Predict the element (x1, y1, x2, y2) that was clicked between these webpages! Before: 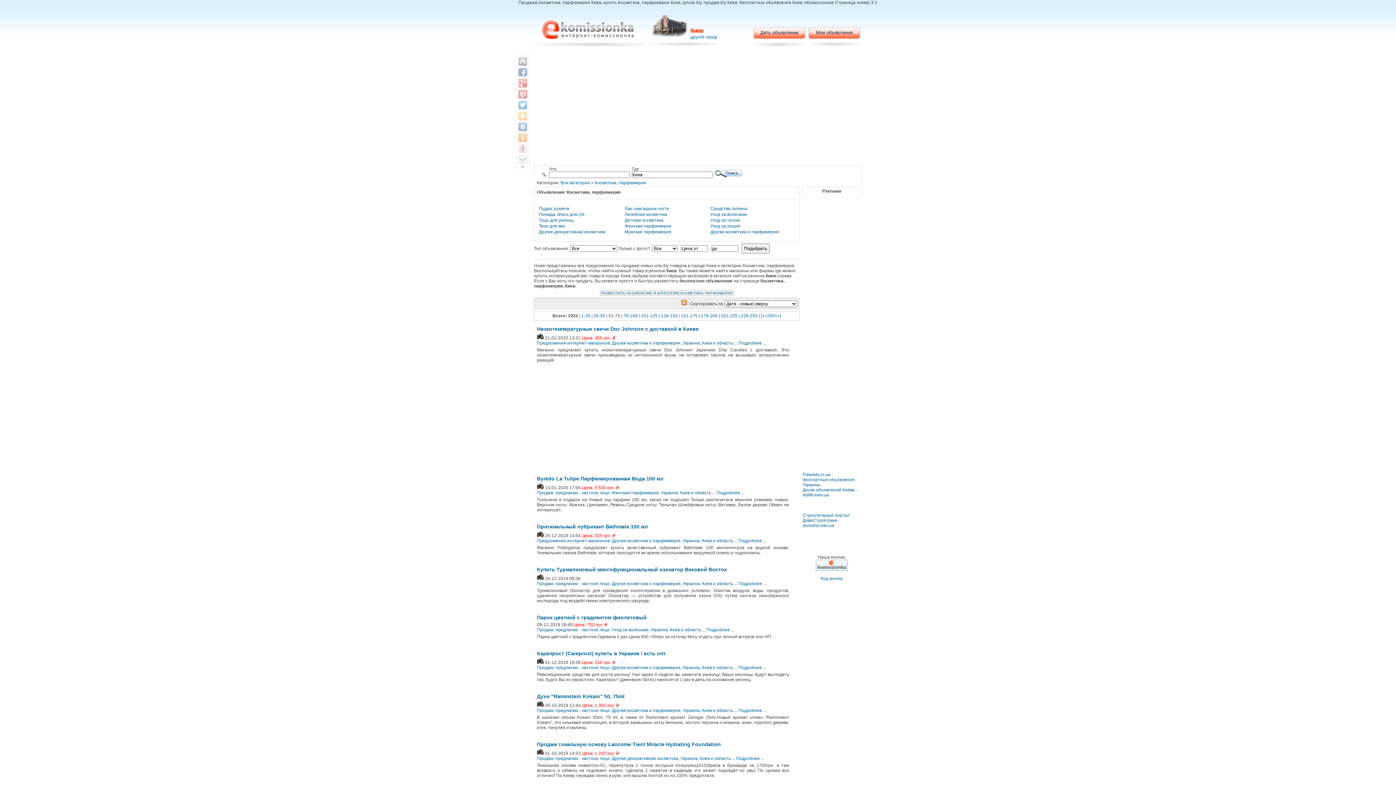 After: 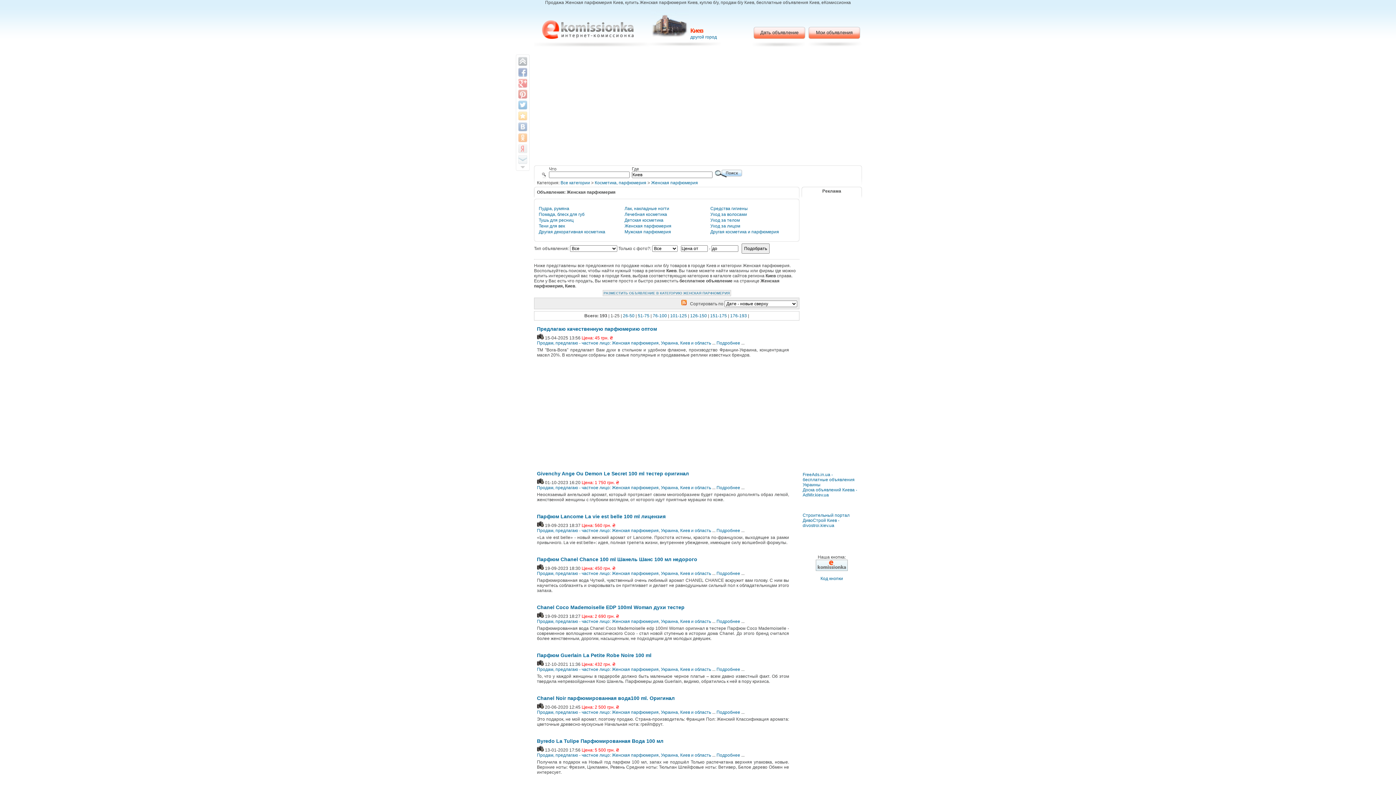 Action: bbox: (624, 223, 671, 228) label: Женская парфюмерия